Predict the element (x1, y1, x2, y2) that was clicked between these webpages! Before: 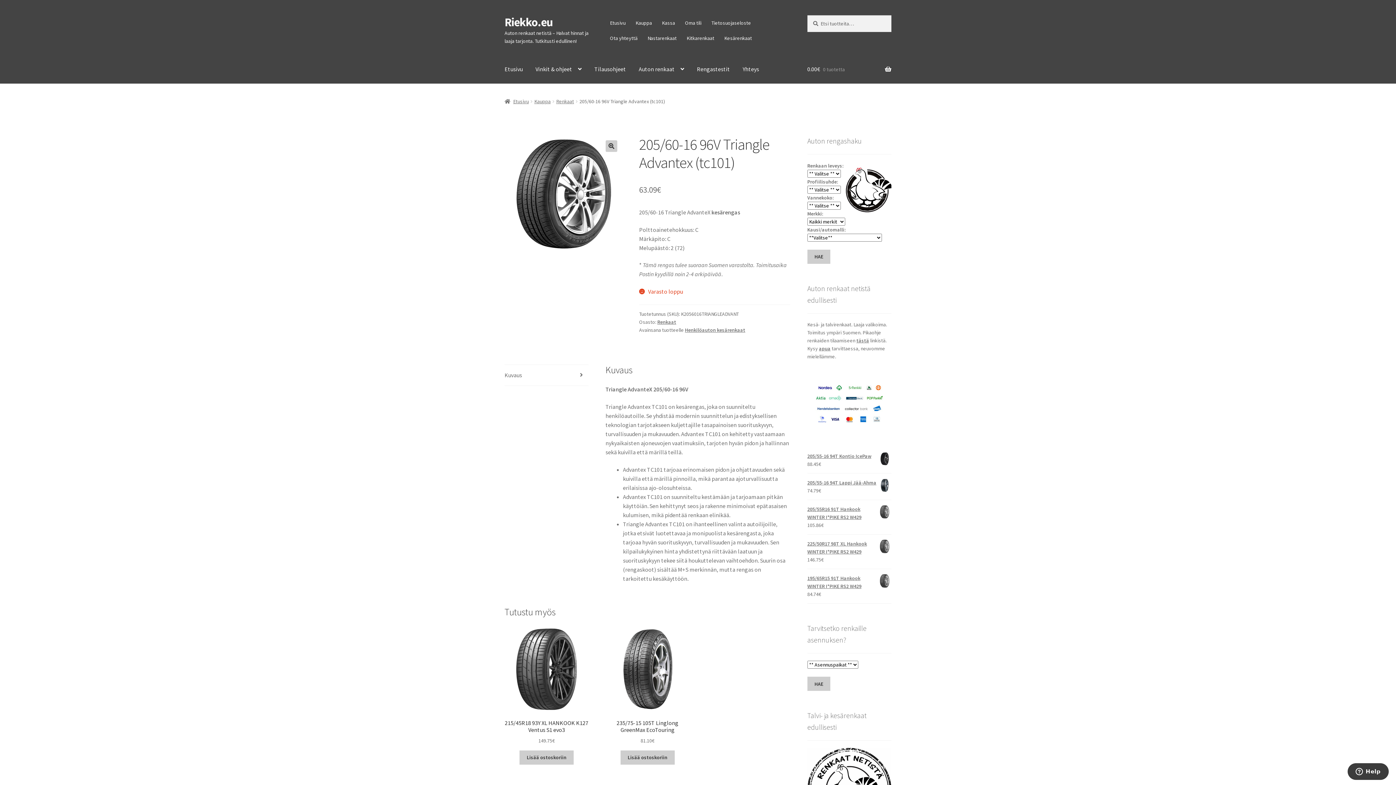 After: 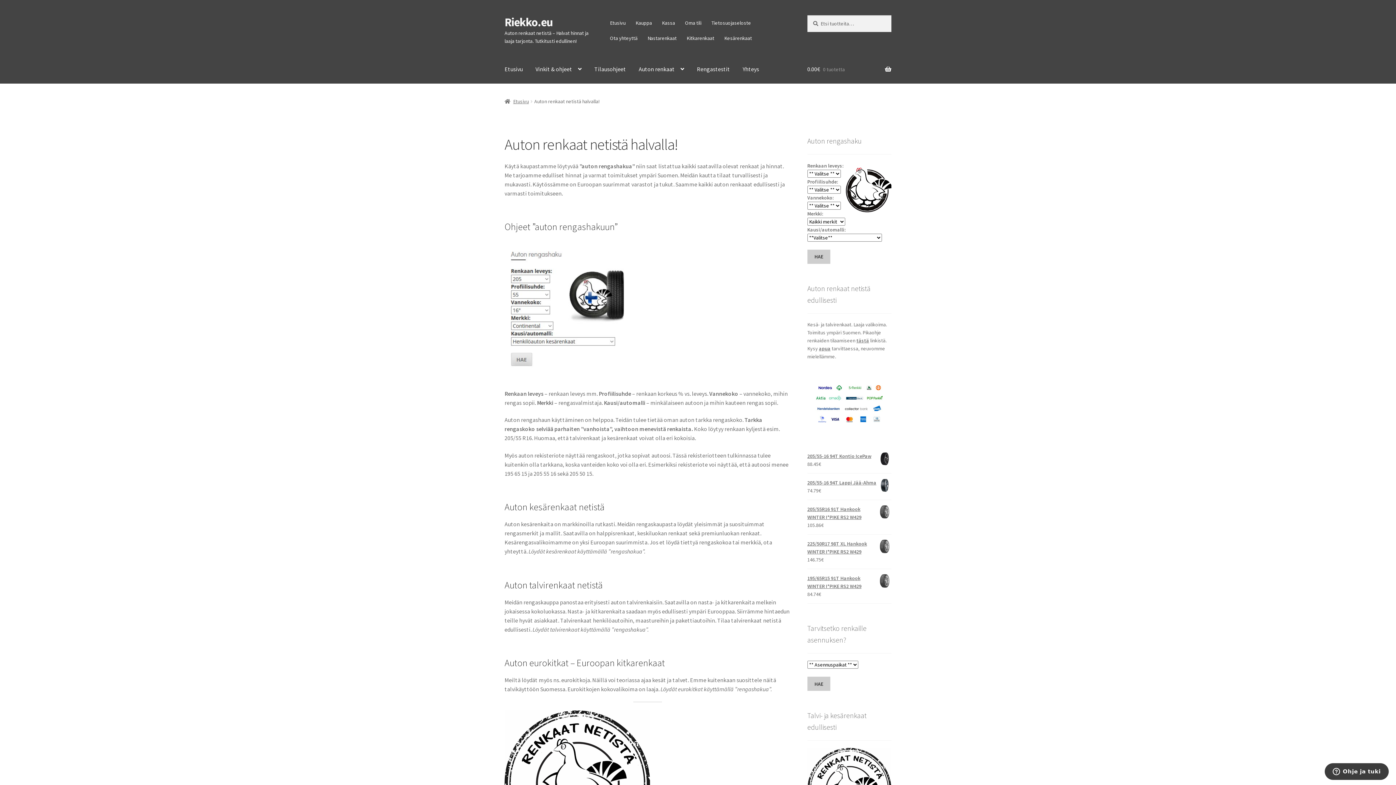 Action: label: Auton renkaat bbox: (633, 55, 690, 83)